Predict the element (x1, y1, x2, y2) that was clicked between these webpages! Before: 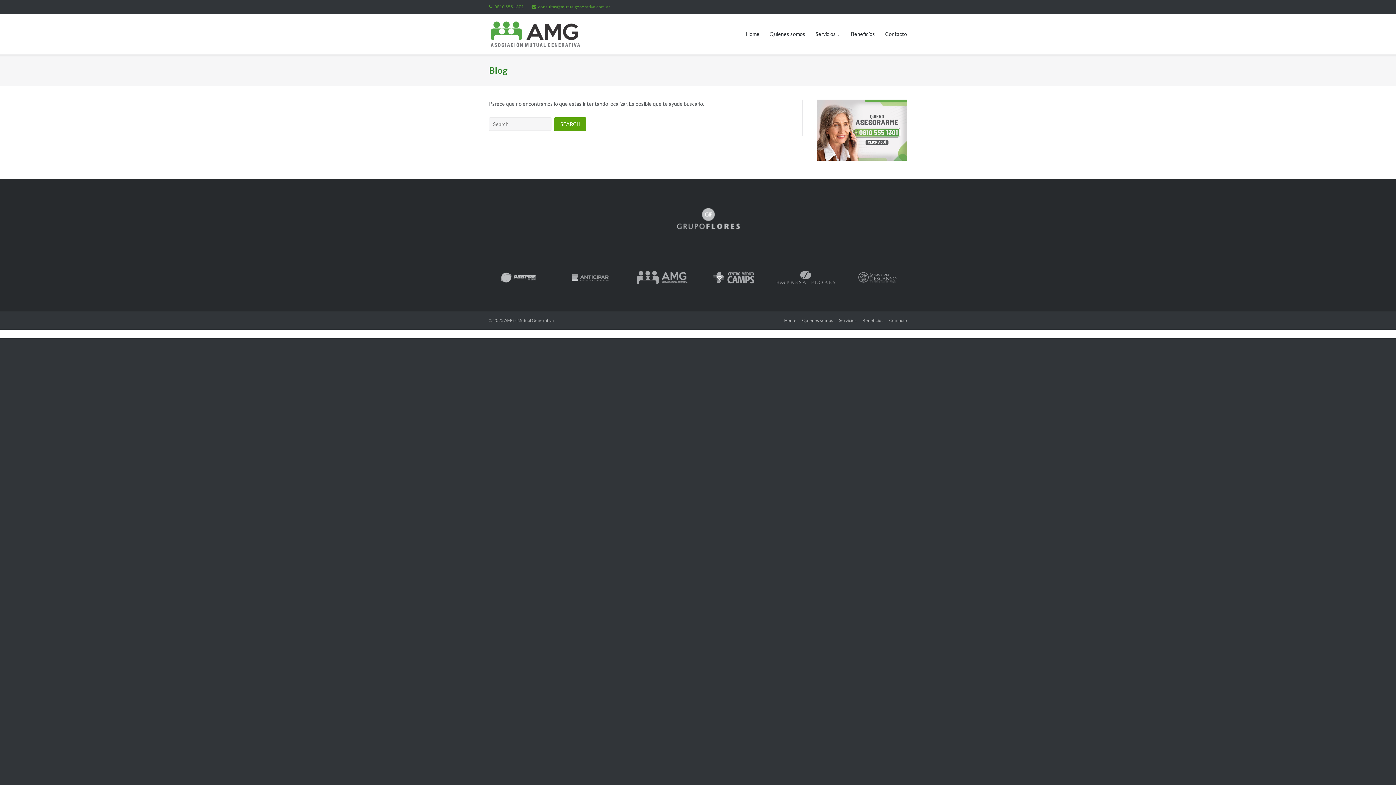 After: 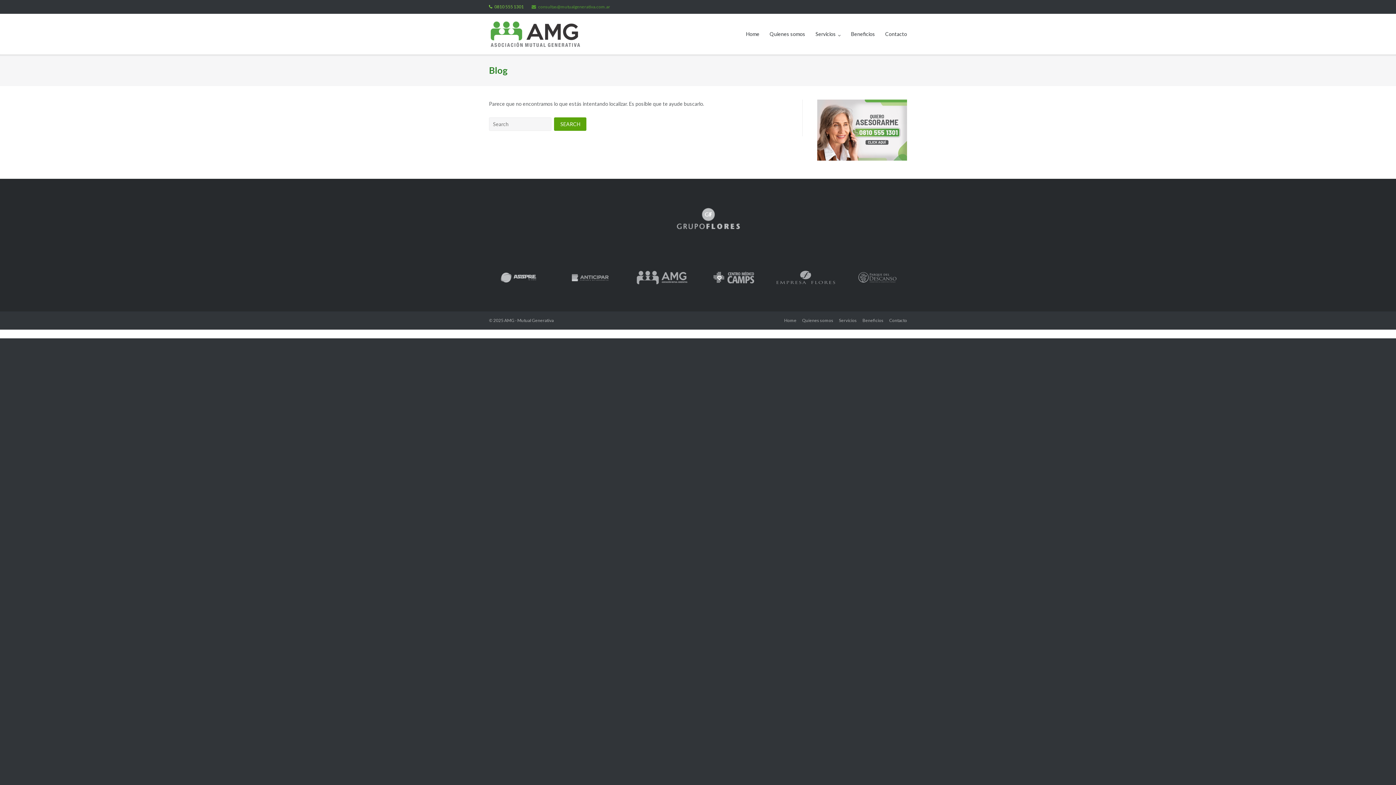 Action: bbox: (489, 0, 523, 13) label: 0810 555 1301